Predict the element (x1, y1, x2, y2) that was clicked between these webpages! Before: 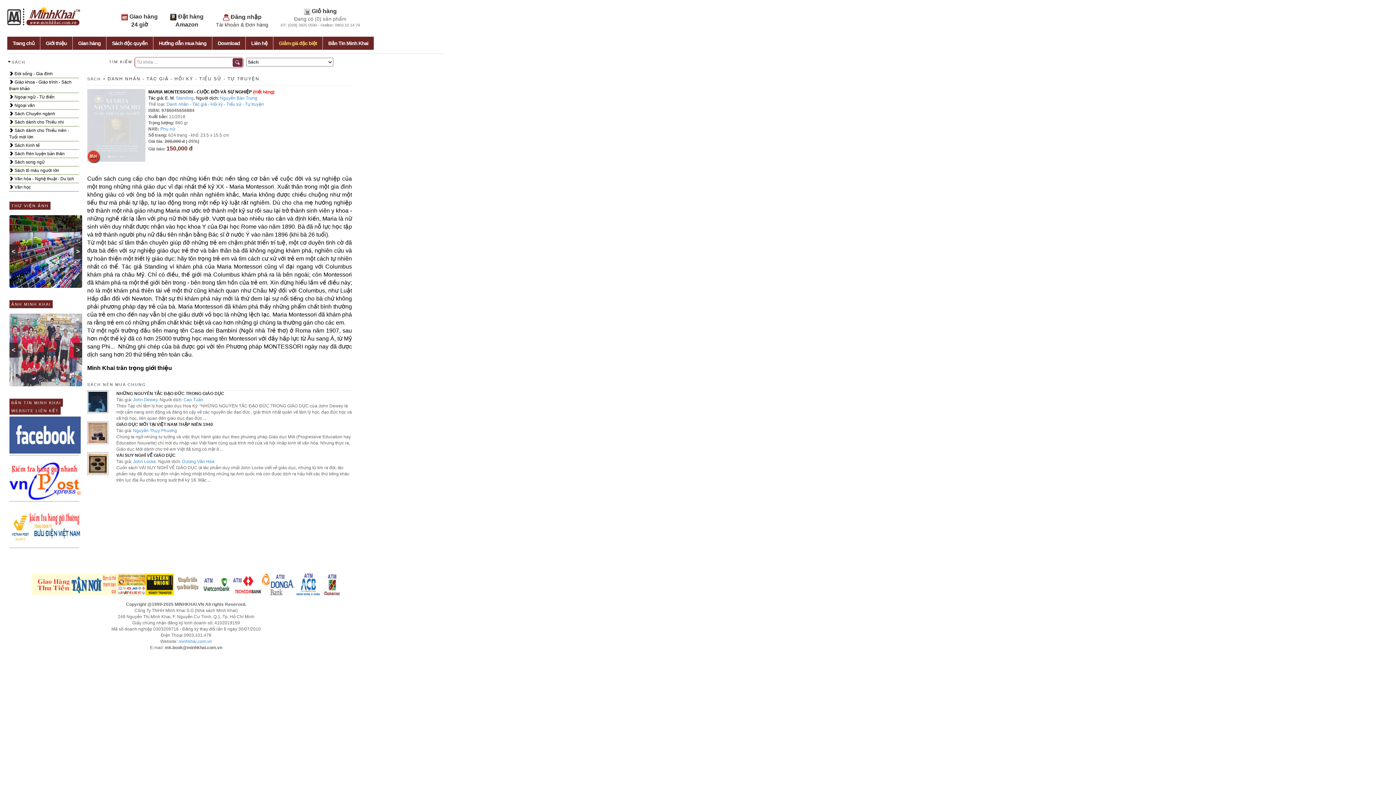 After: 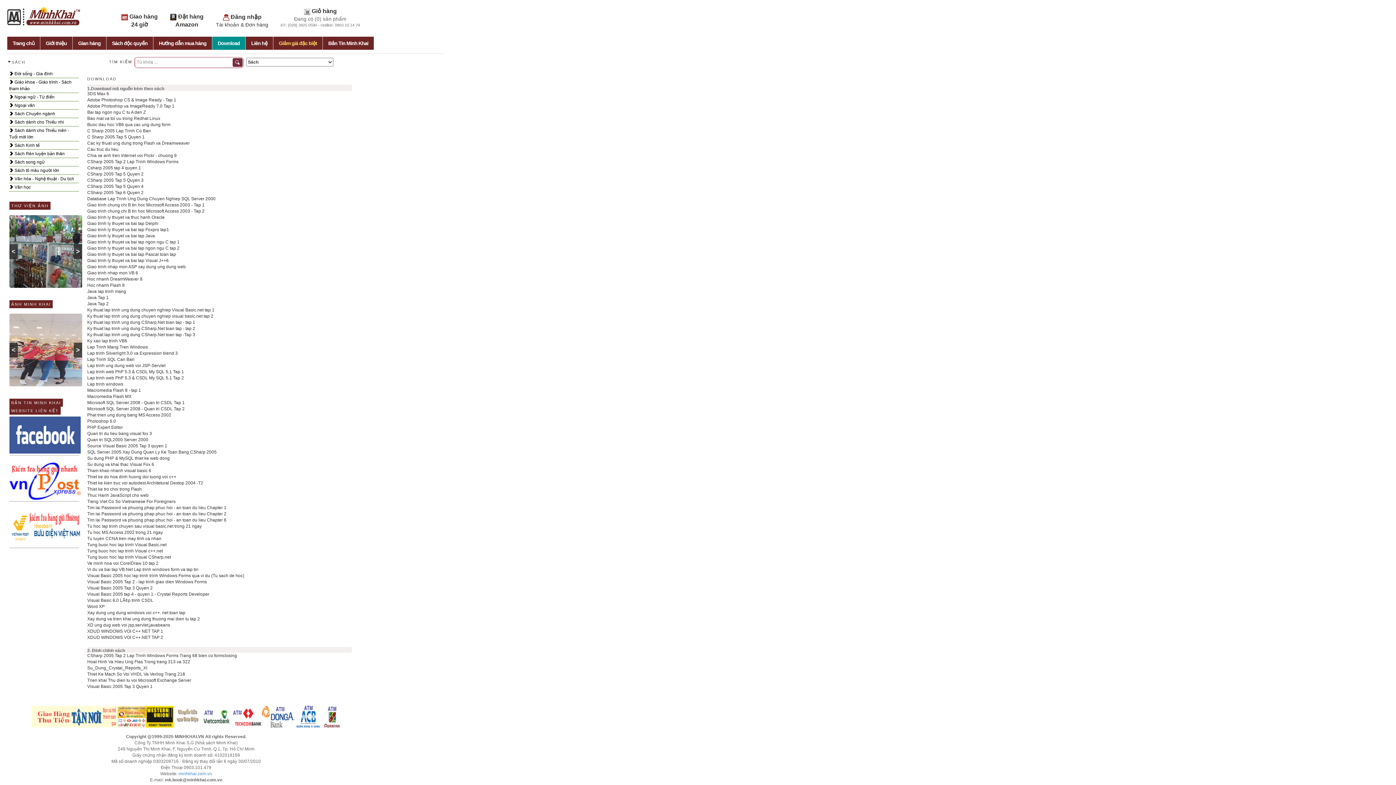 Action: bbox: (212, 36, 245, 49) label: Download